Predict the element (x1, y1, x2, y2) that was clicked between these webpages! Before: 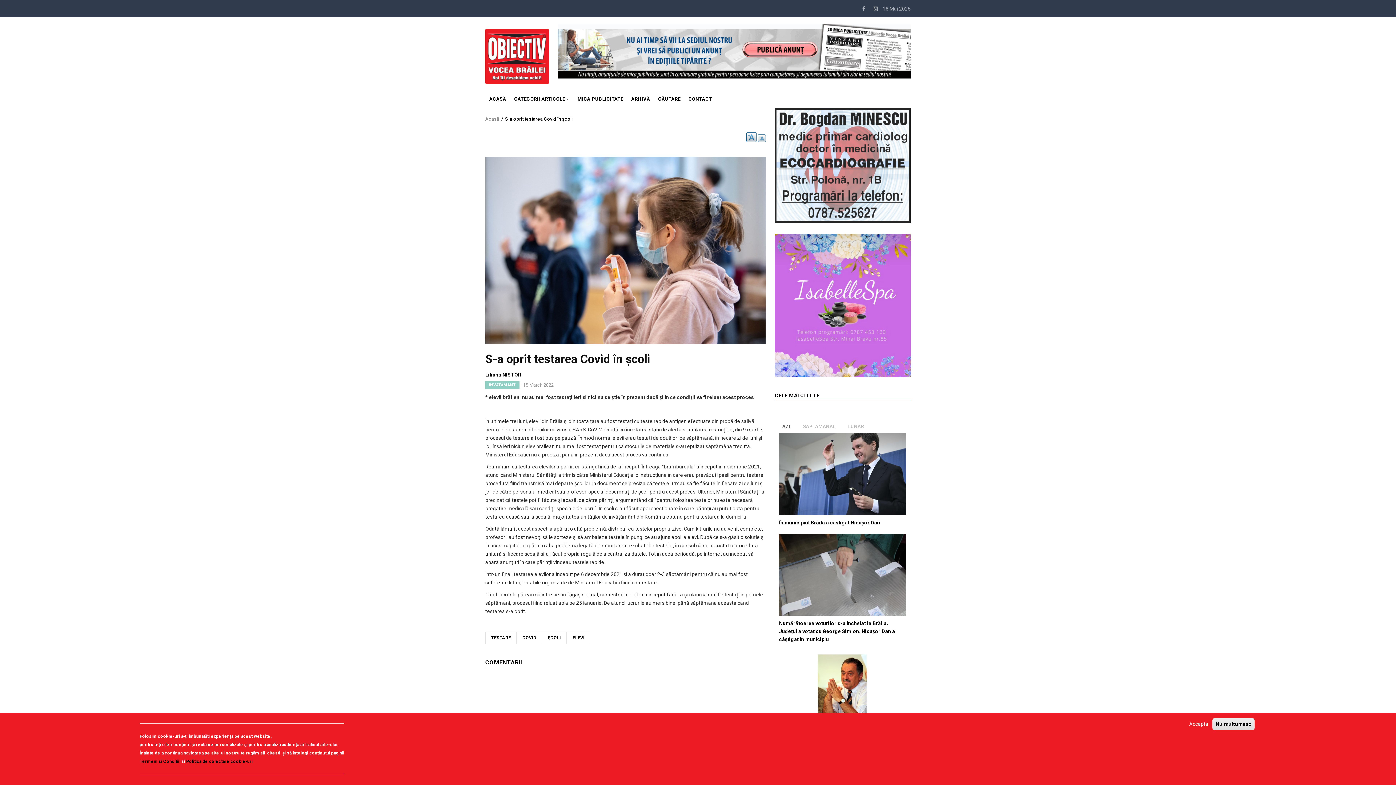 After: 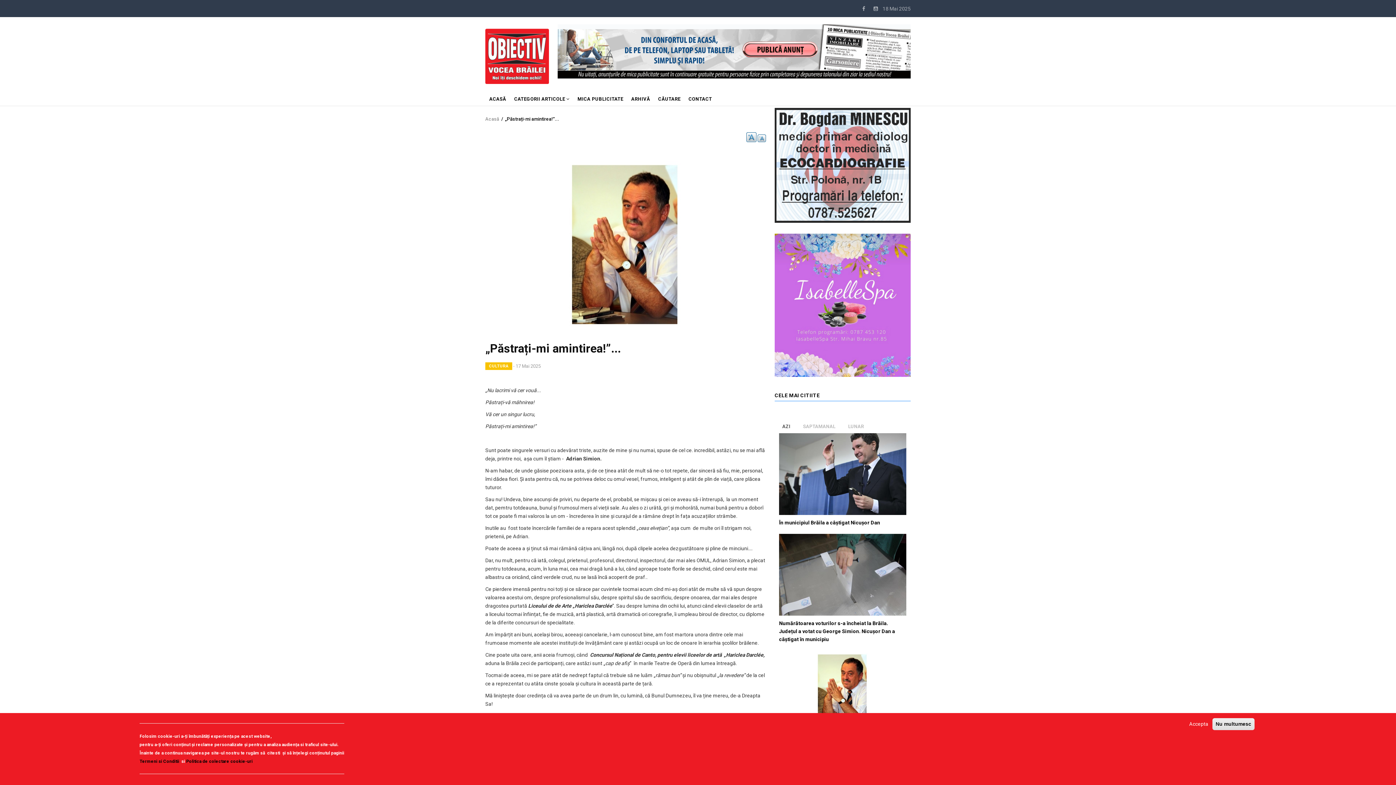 Action: bbox: (779, 688, 906, 694)